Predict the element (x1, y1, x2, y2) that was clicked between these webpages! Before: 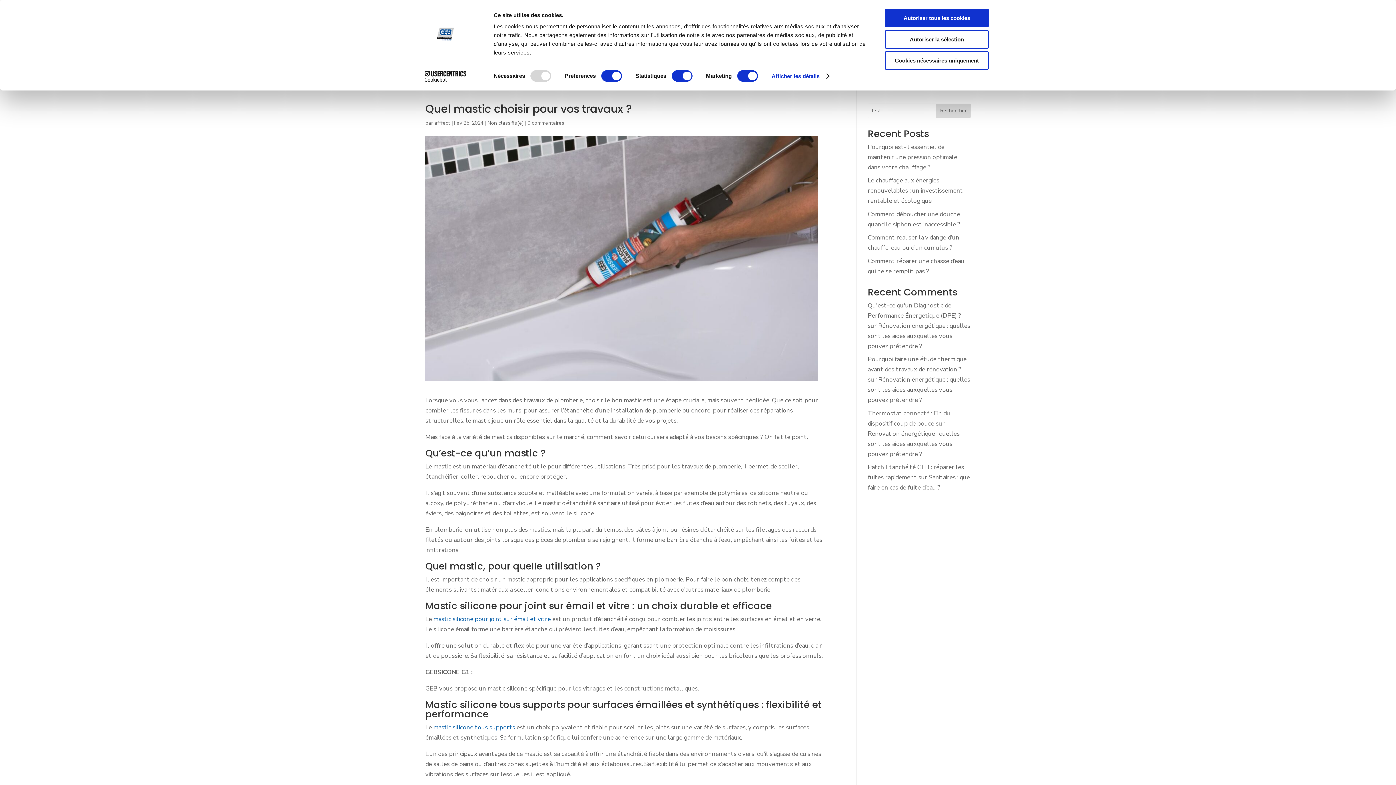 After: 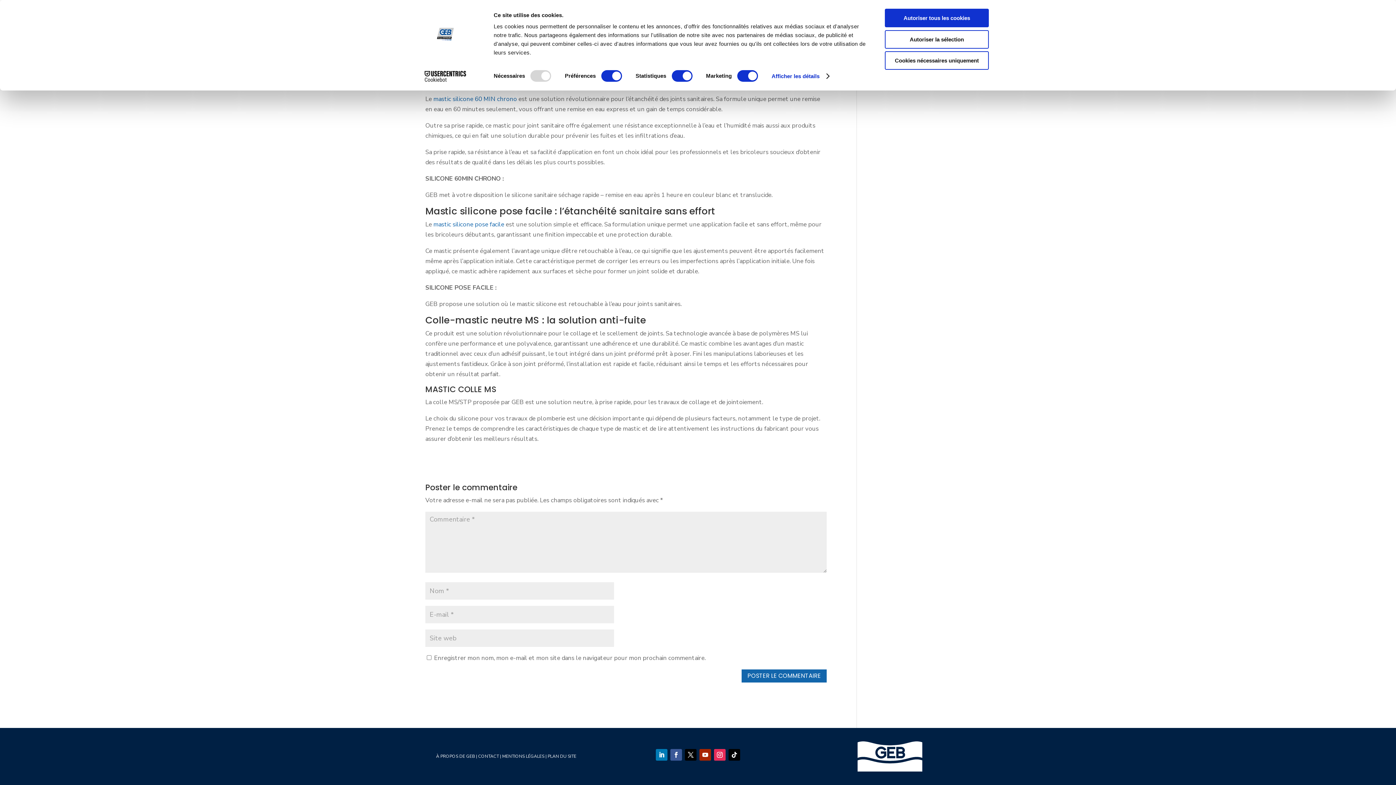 Action: label: 0 commentaires bbox: (527, 119, 564, 126)